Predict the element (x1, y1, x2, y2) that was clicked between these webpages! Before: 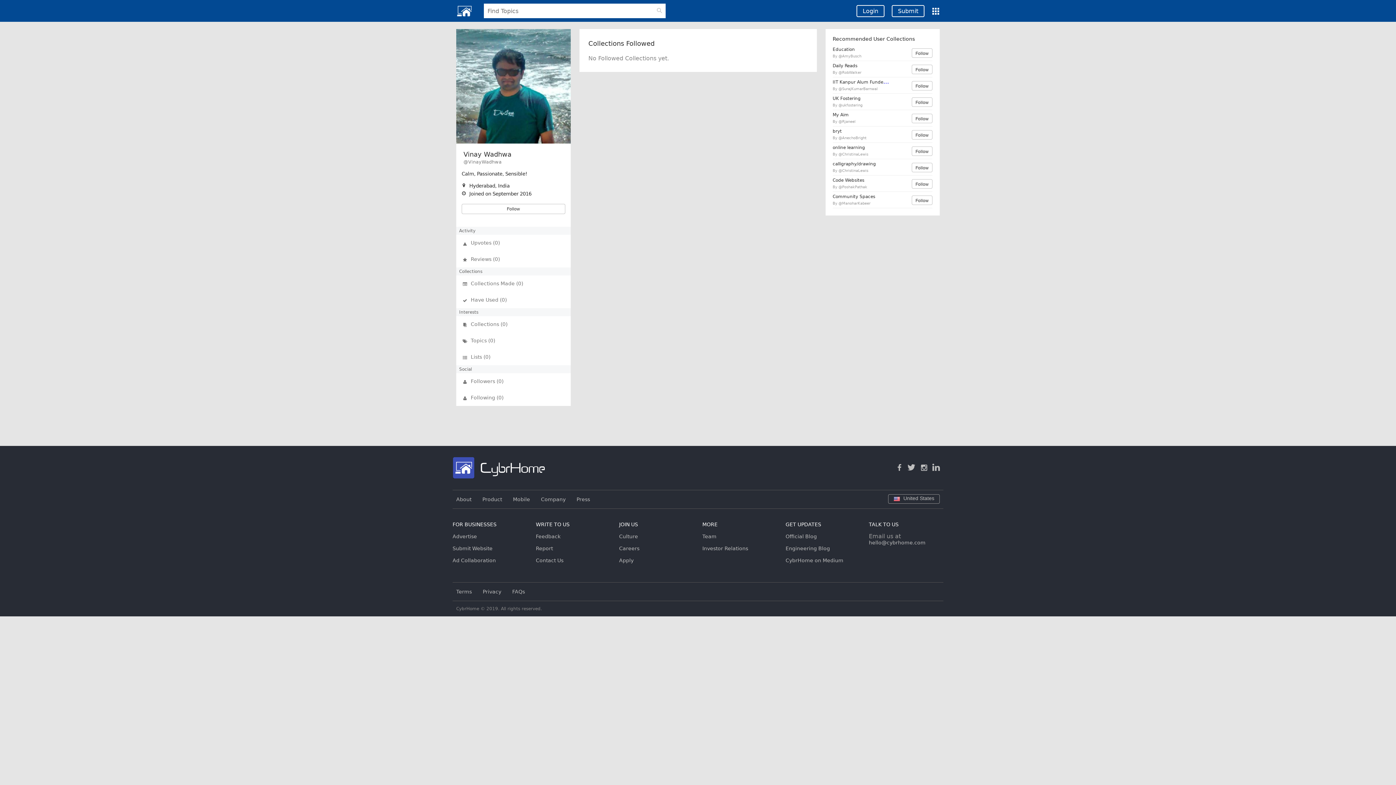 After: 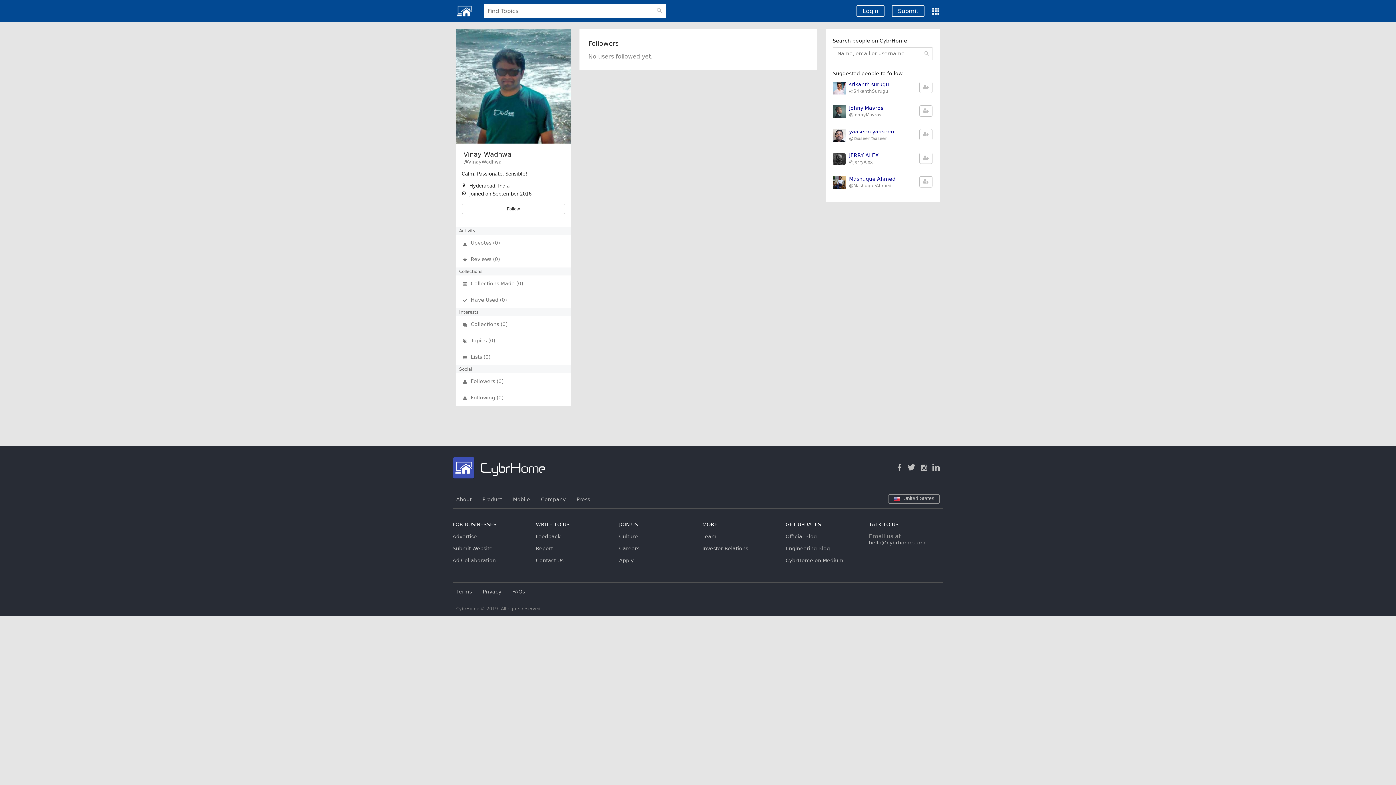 Action: bbox: (456, 373, 570, 389) label: Followers (0)